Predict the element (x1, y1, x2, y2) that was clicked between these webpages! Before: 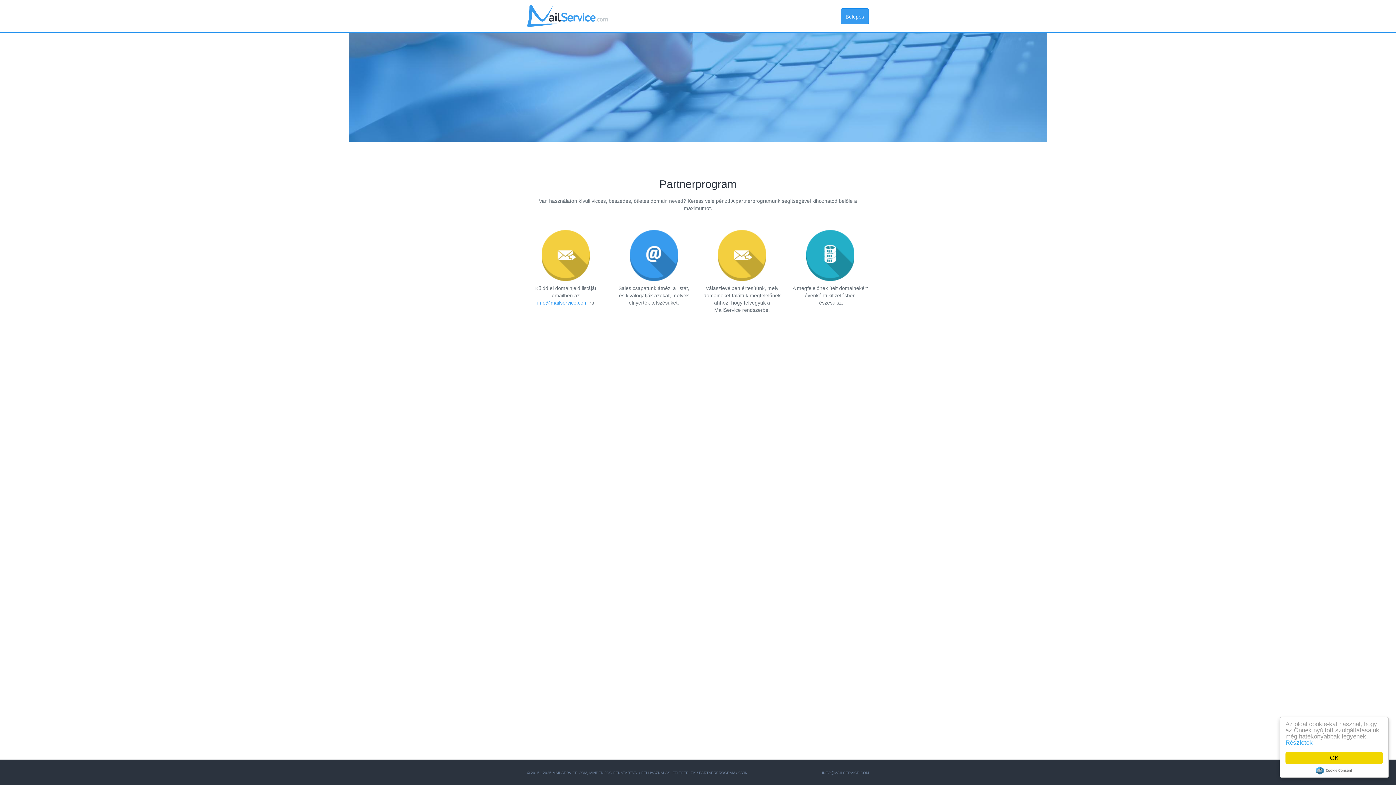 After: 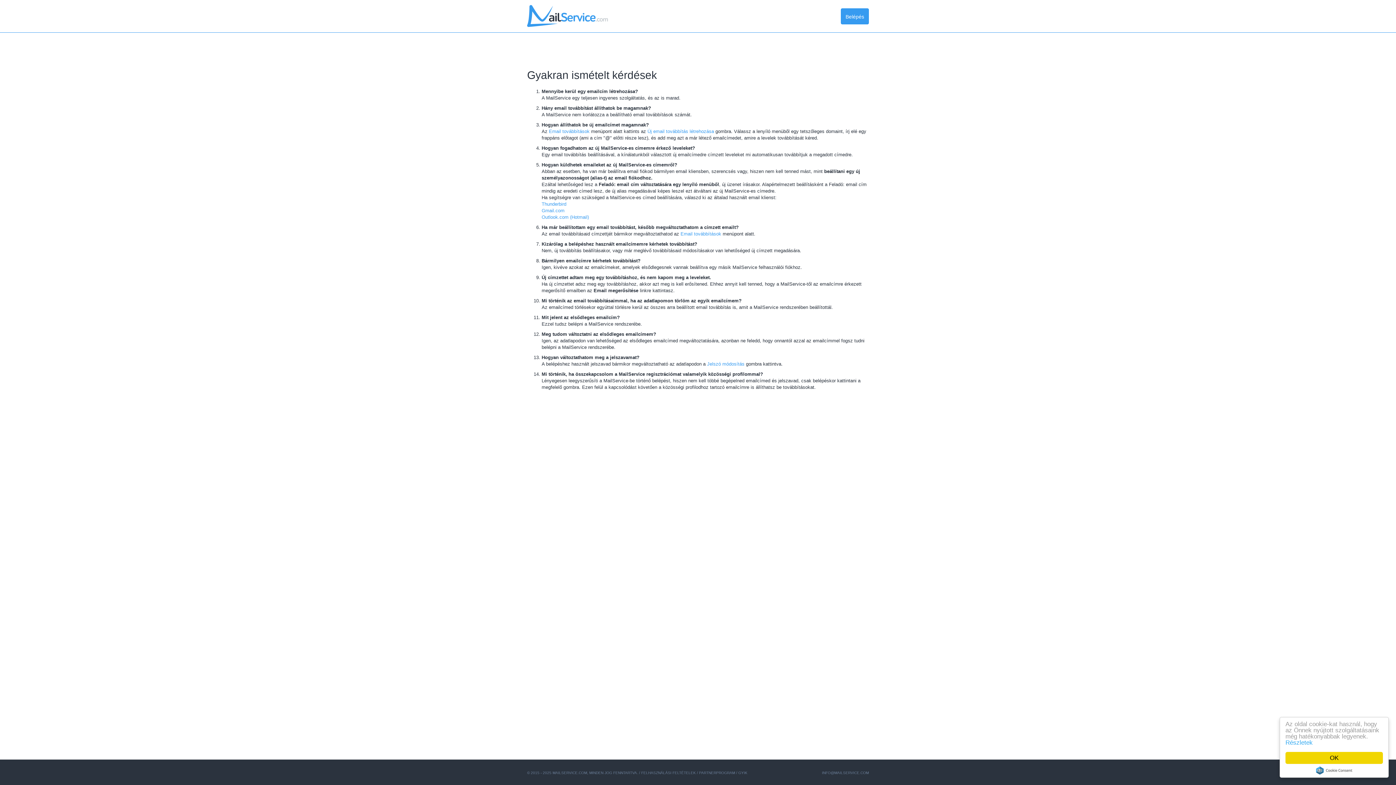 Action: label: GYIK bbox: (738, 771, 747, 775)